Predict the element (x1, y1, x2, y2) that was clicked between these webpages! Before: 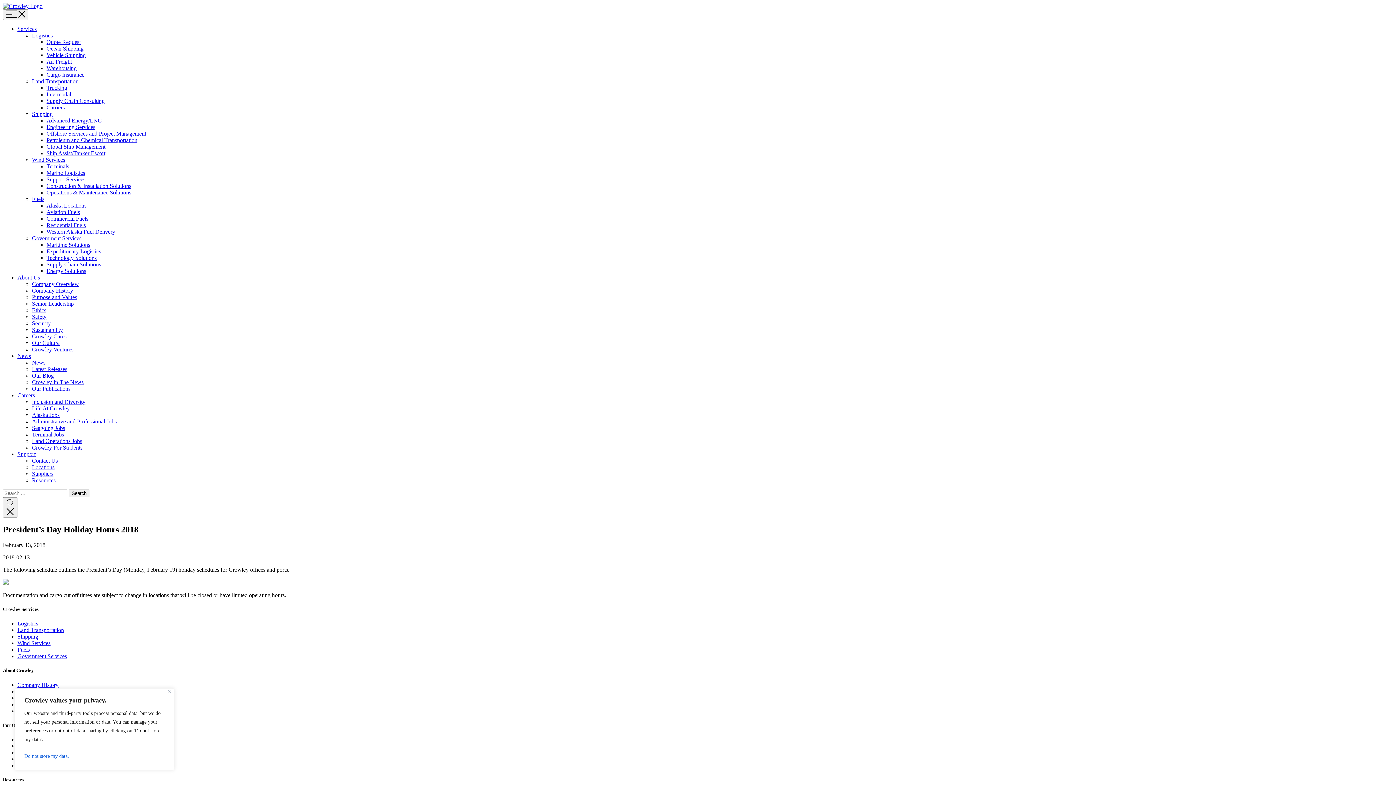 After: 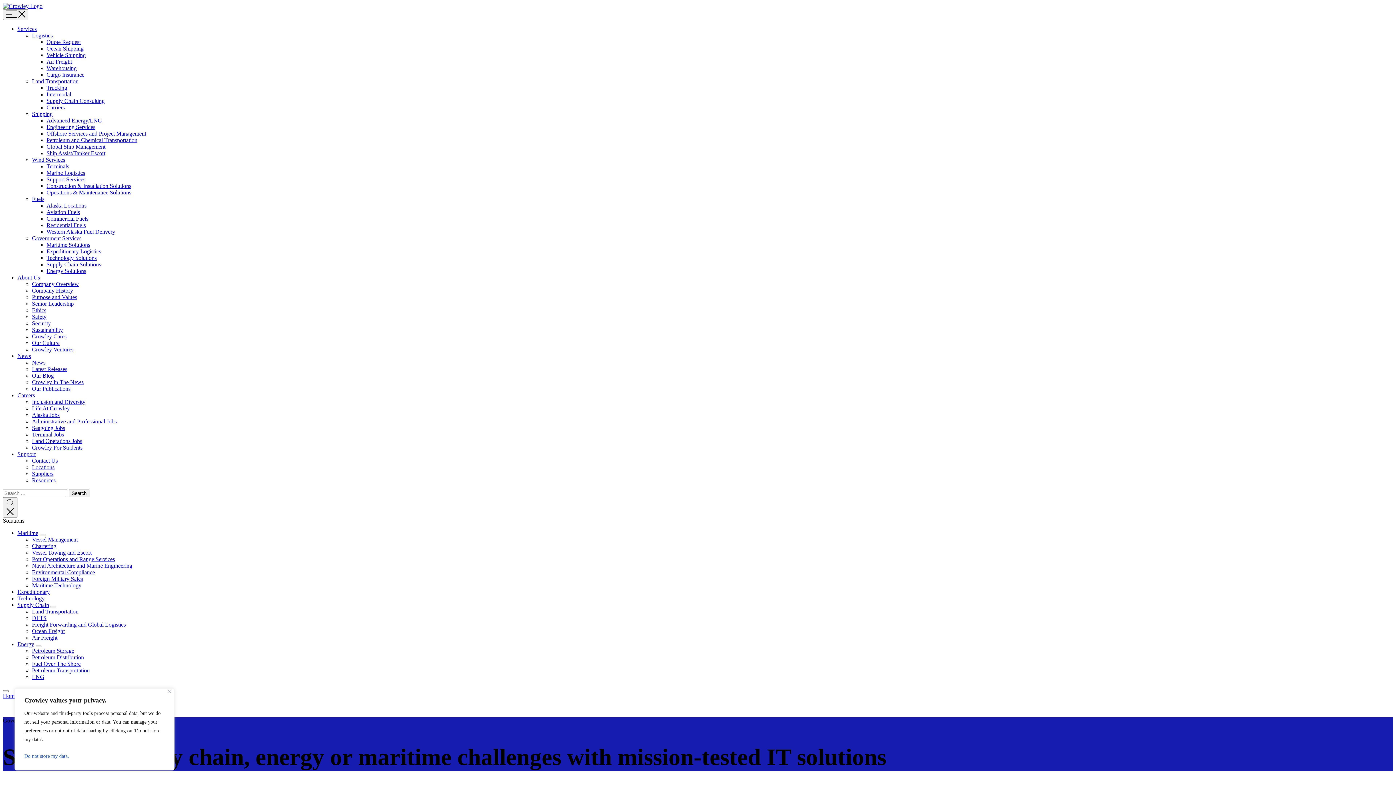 Action: bbox: (46, 254, 96, 261) label: Technology Solutions